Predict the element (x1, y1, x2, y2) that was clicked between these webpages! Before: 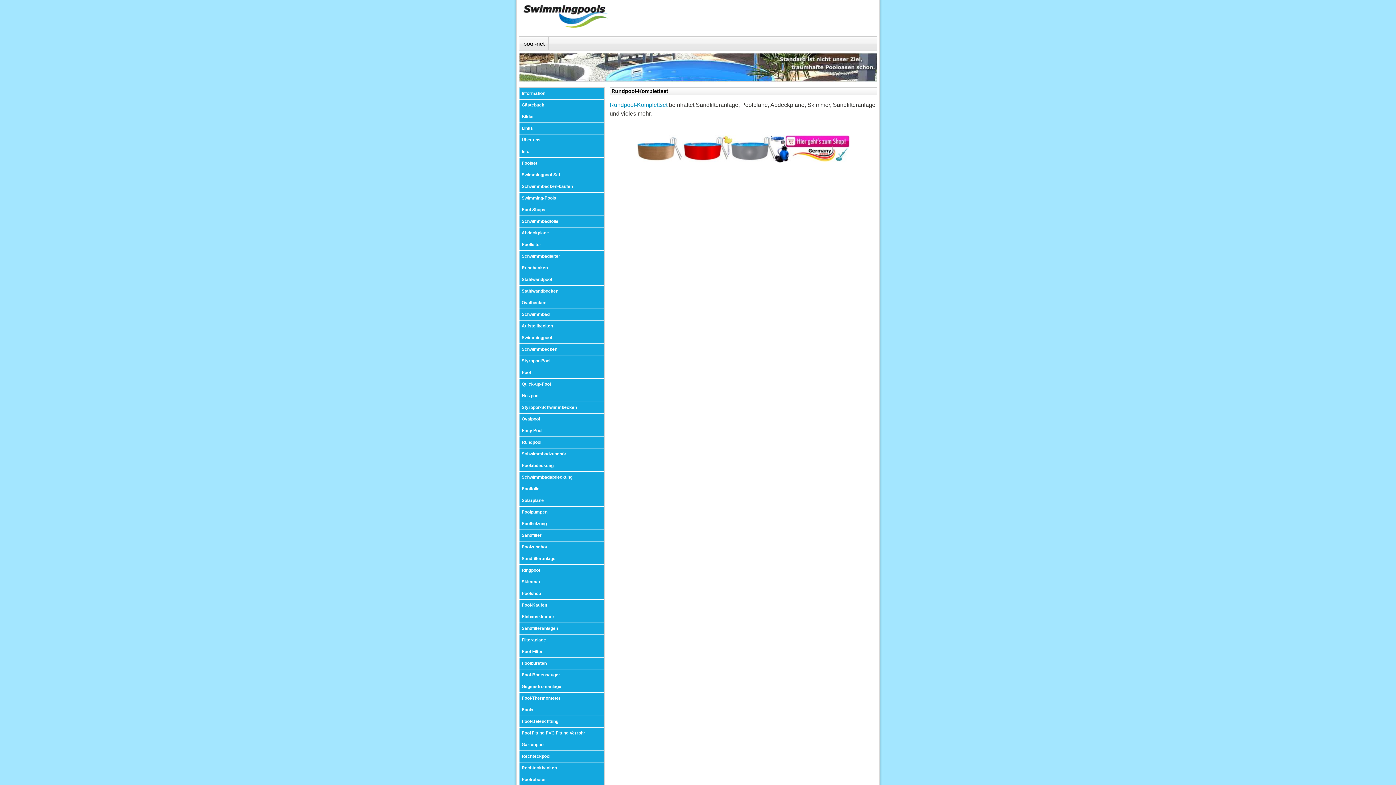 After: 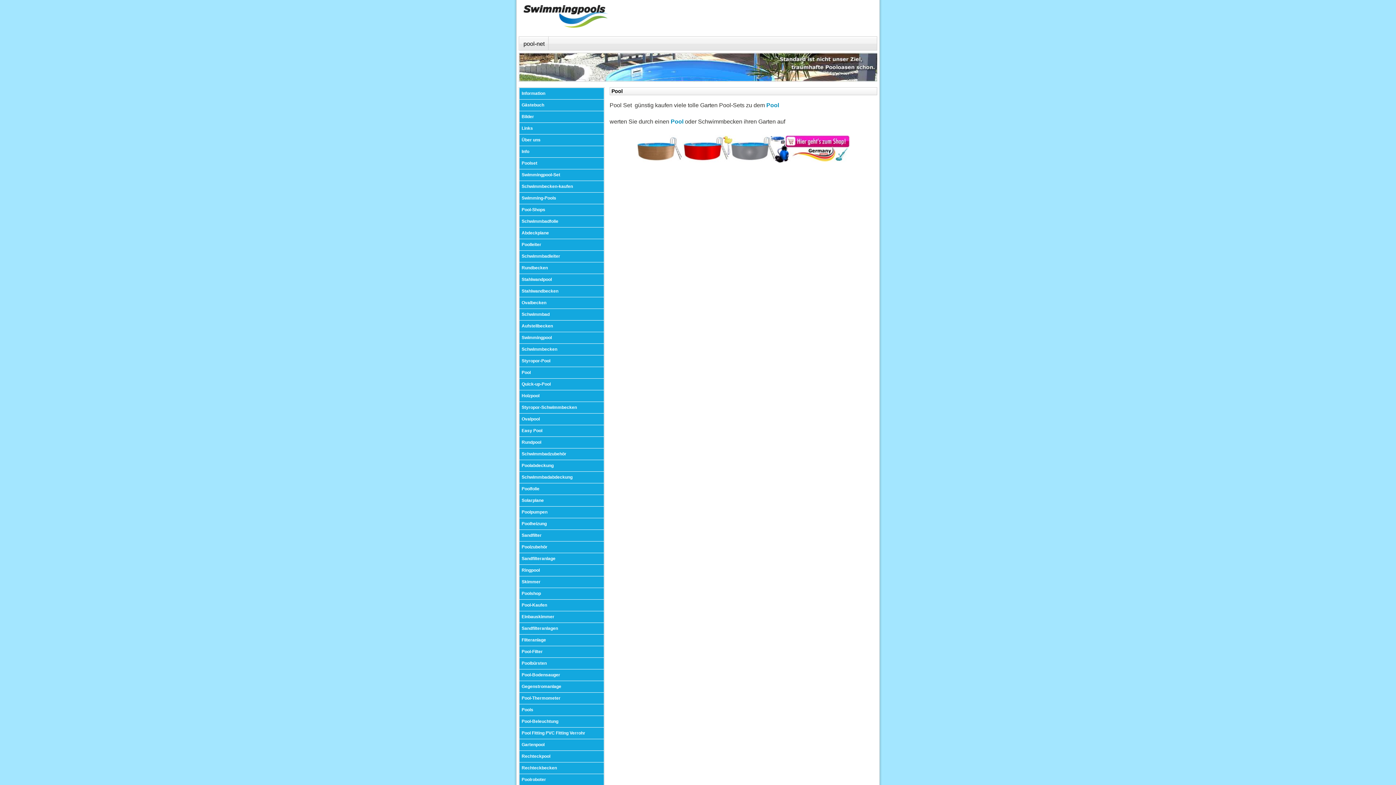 Action: bbox: (519, 367, 604, 378) label: Pool